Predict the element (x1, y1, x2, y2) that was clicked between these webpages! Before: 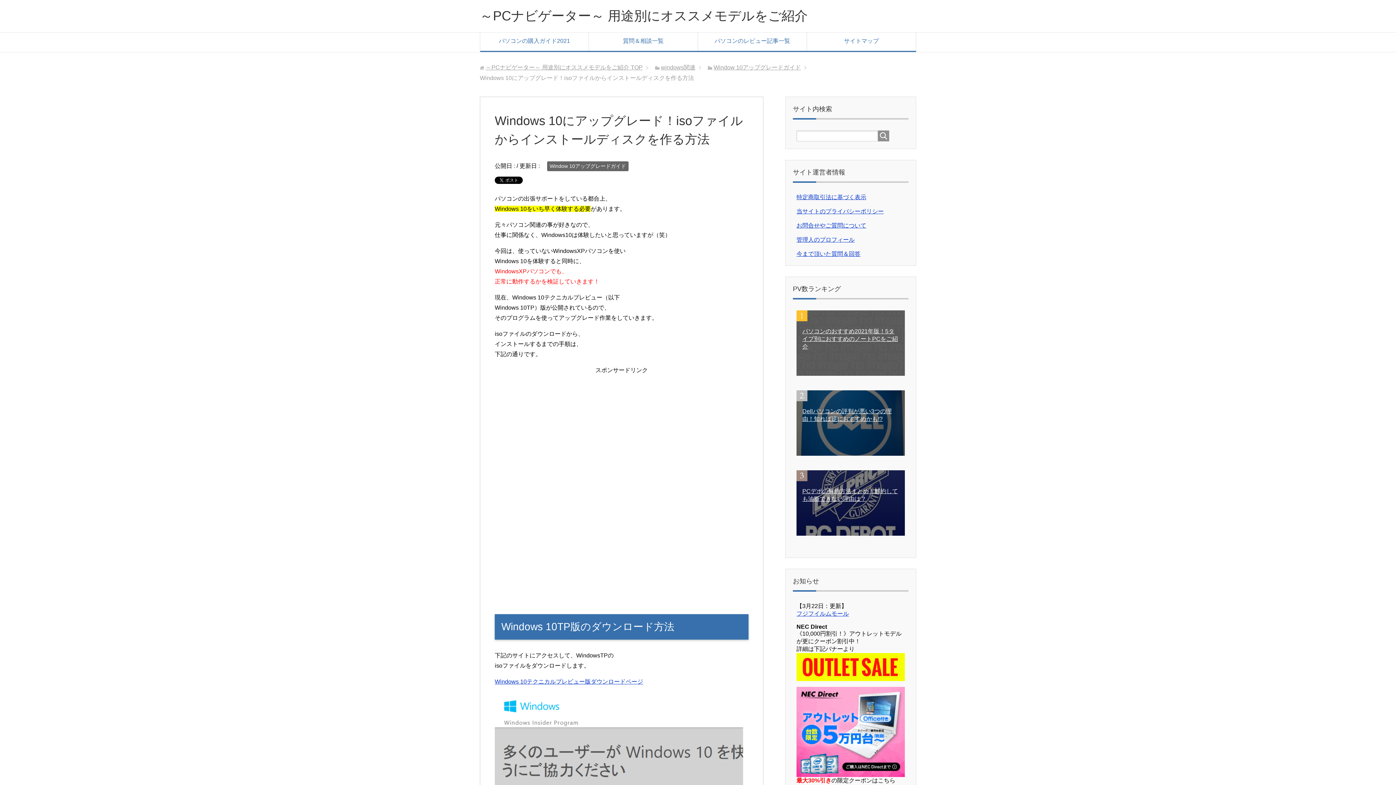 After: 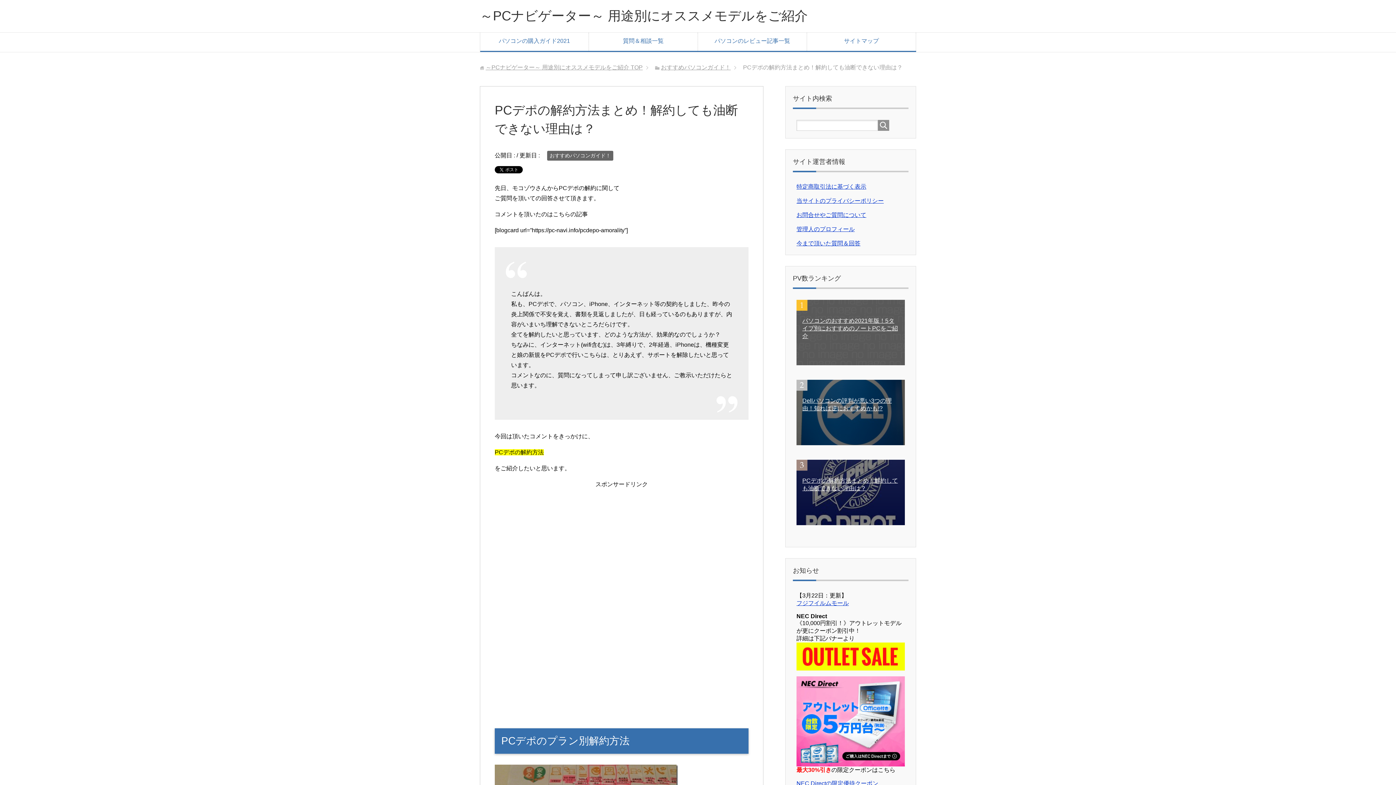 Action: label: PCデポの解約方法まとめ！解約しても油断できない理由は？ bbox: (796, 470, 905, 536)